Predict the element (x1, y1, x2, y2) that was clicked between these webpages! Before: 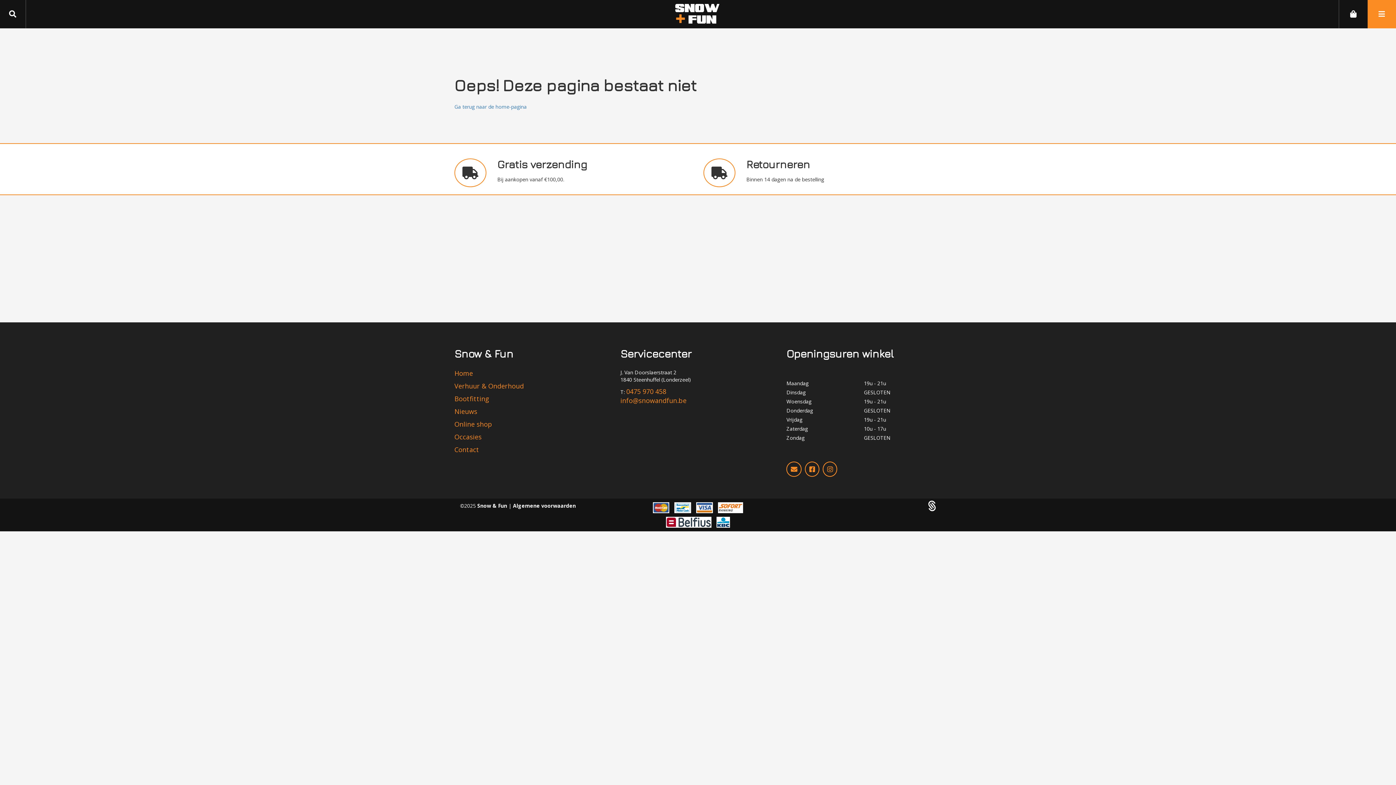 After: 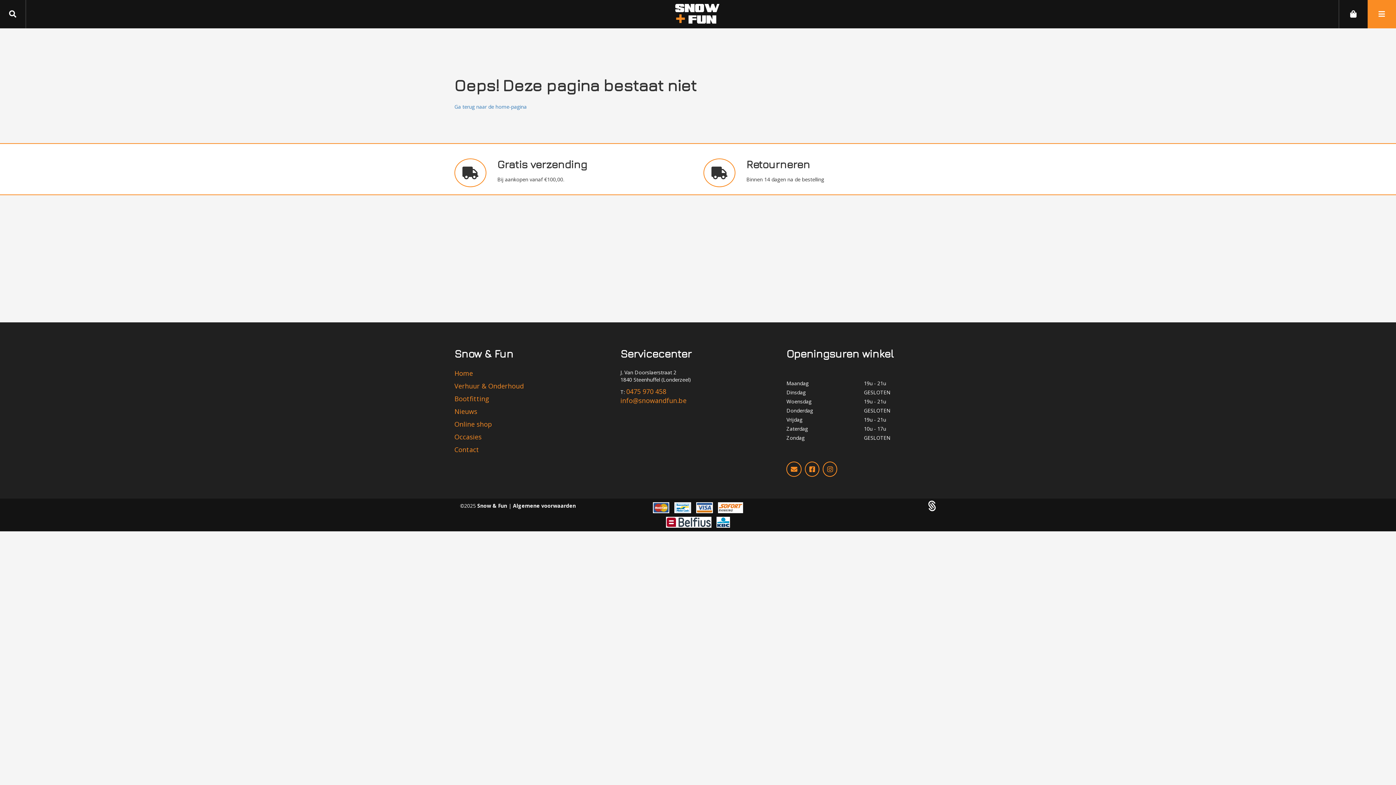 Action: bbox: (928, 502, 936, 509)